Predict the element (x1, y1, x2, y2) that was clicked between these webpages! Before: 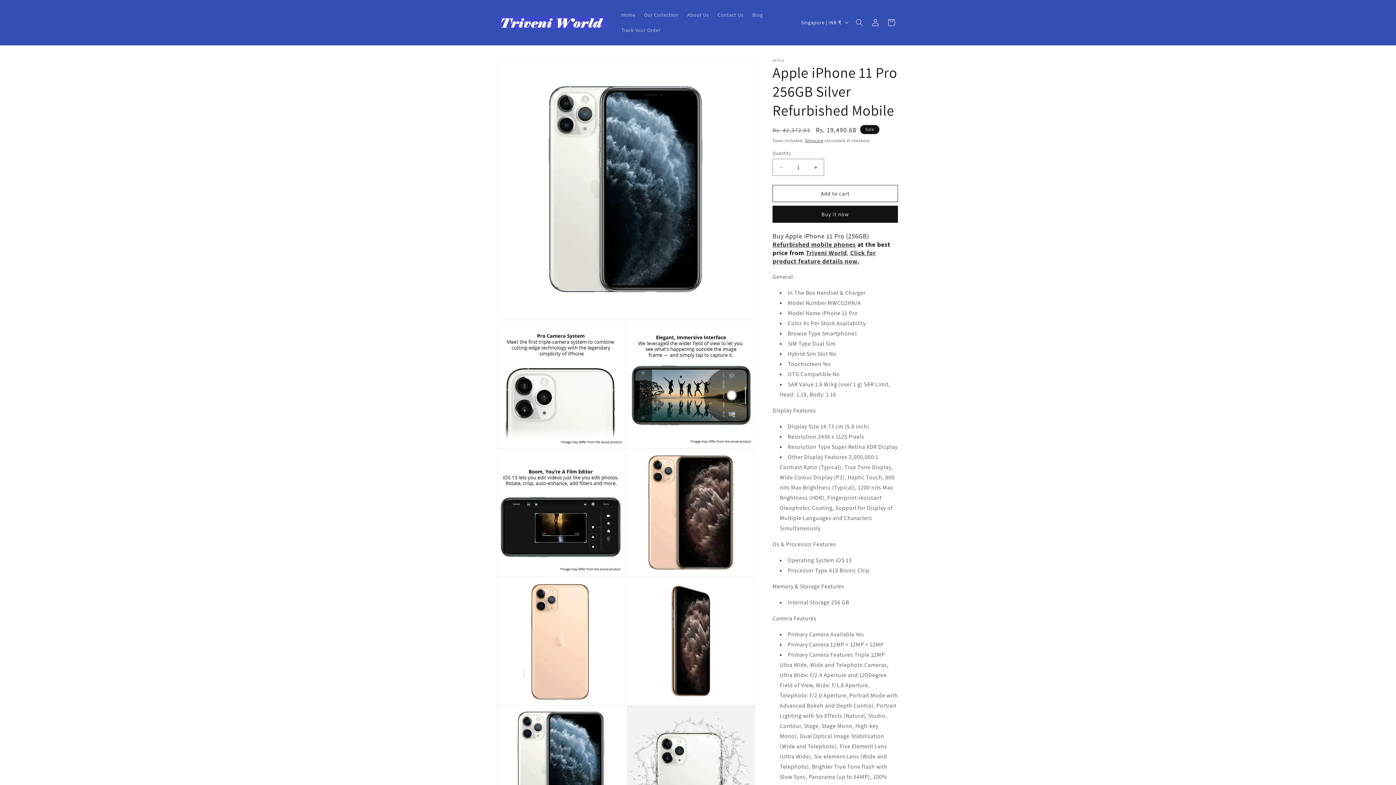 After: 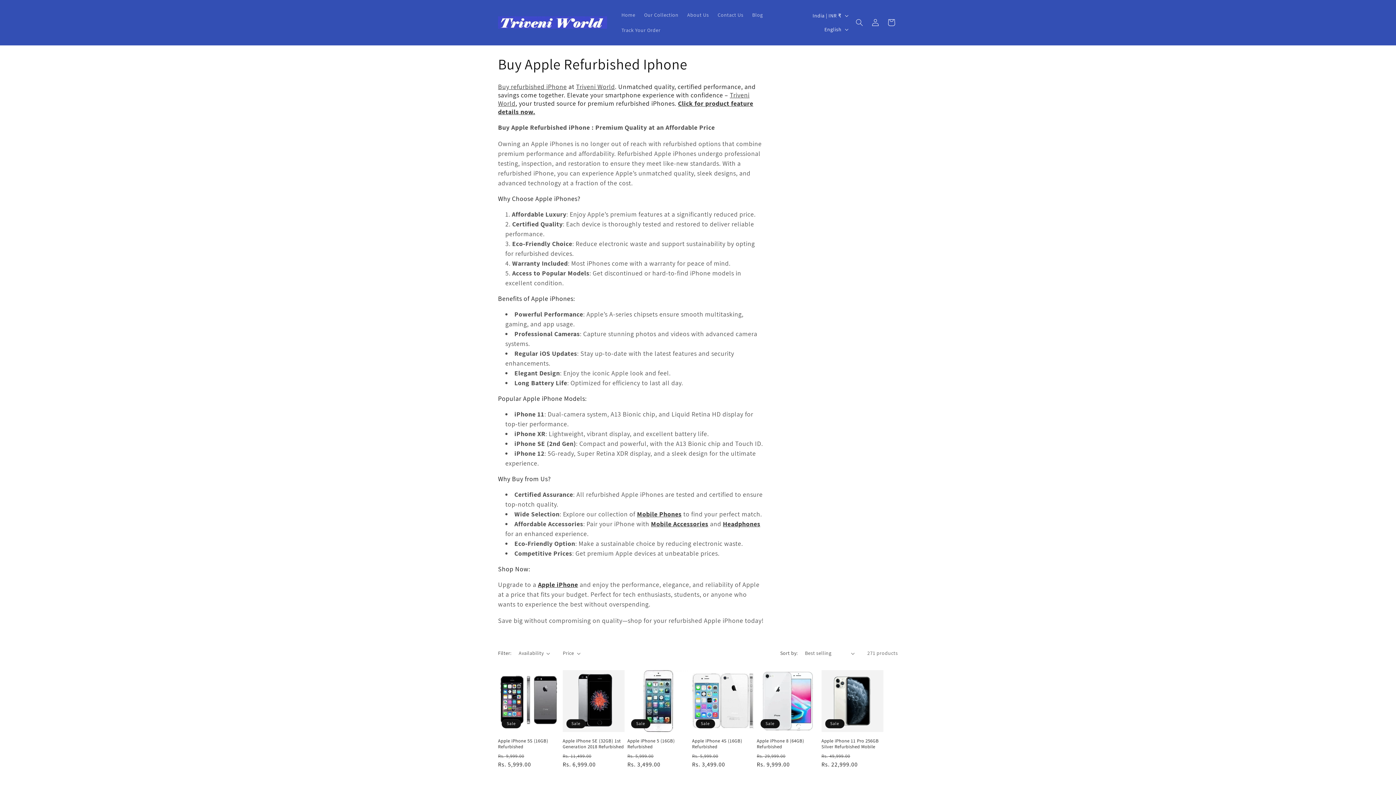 Action: label: Refurbished mobile phones bbox: (772, 240, 856, 248)